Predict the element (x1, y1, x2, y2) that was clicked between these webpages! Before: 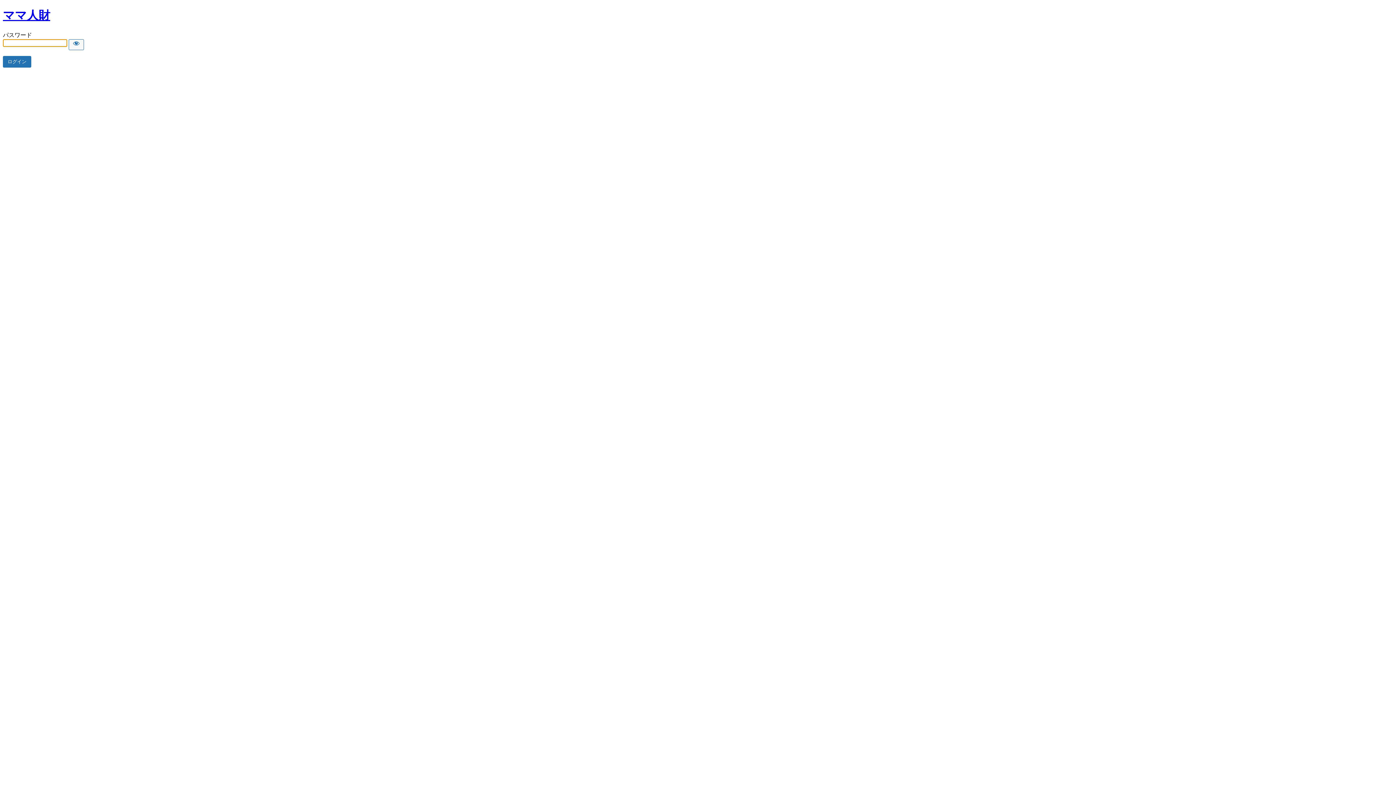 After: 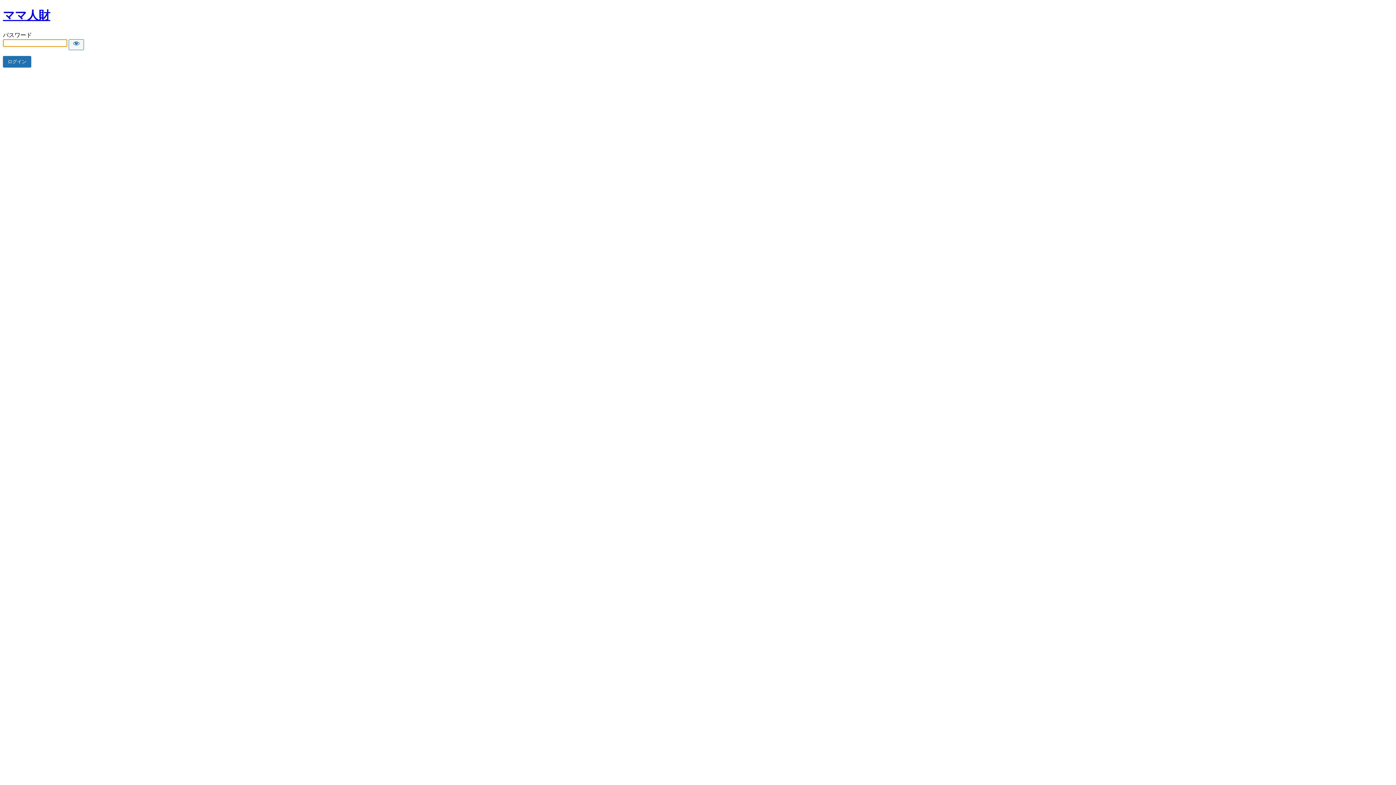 Action: bbox: (2, 8, 50, 21) label: ママ人財